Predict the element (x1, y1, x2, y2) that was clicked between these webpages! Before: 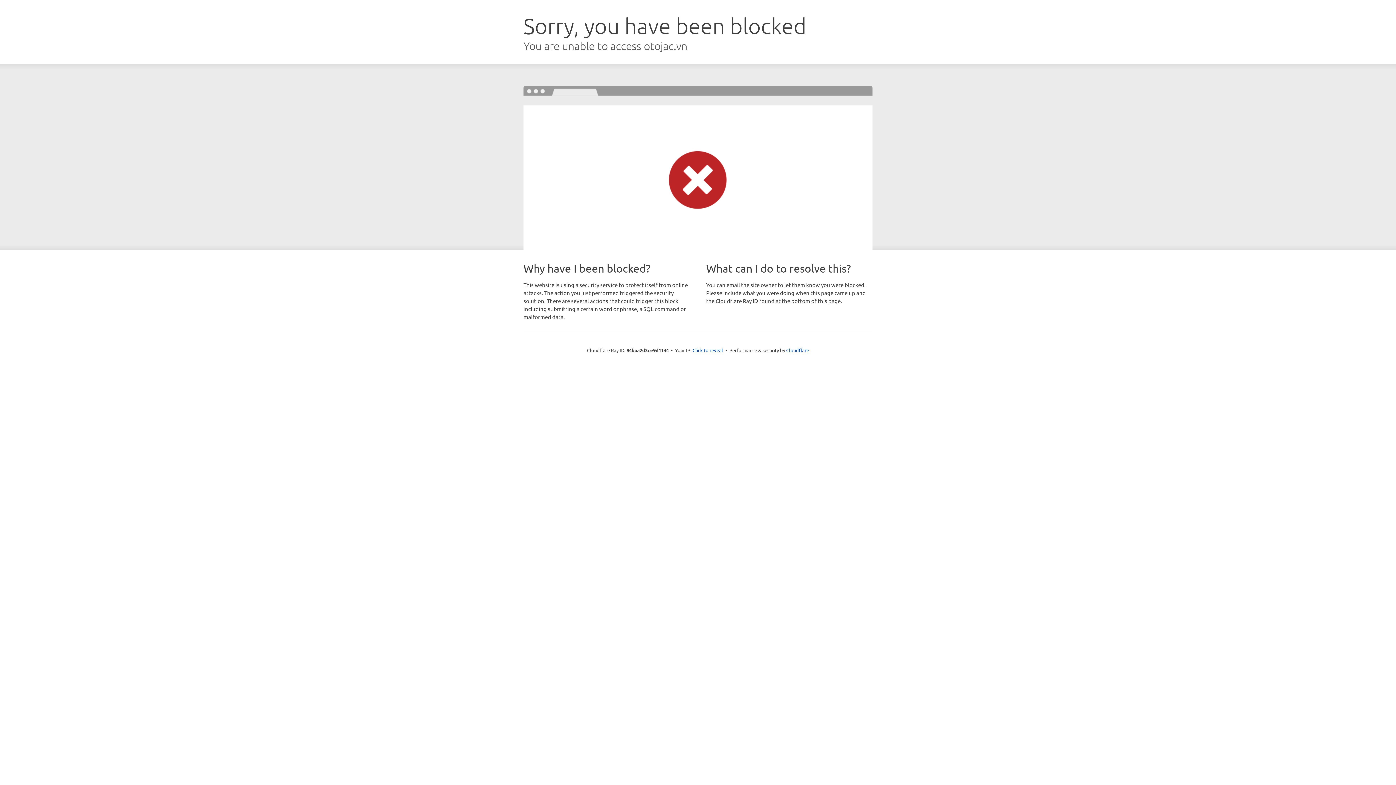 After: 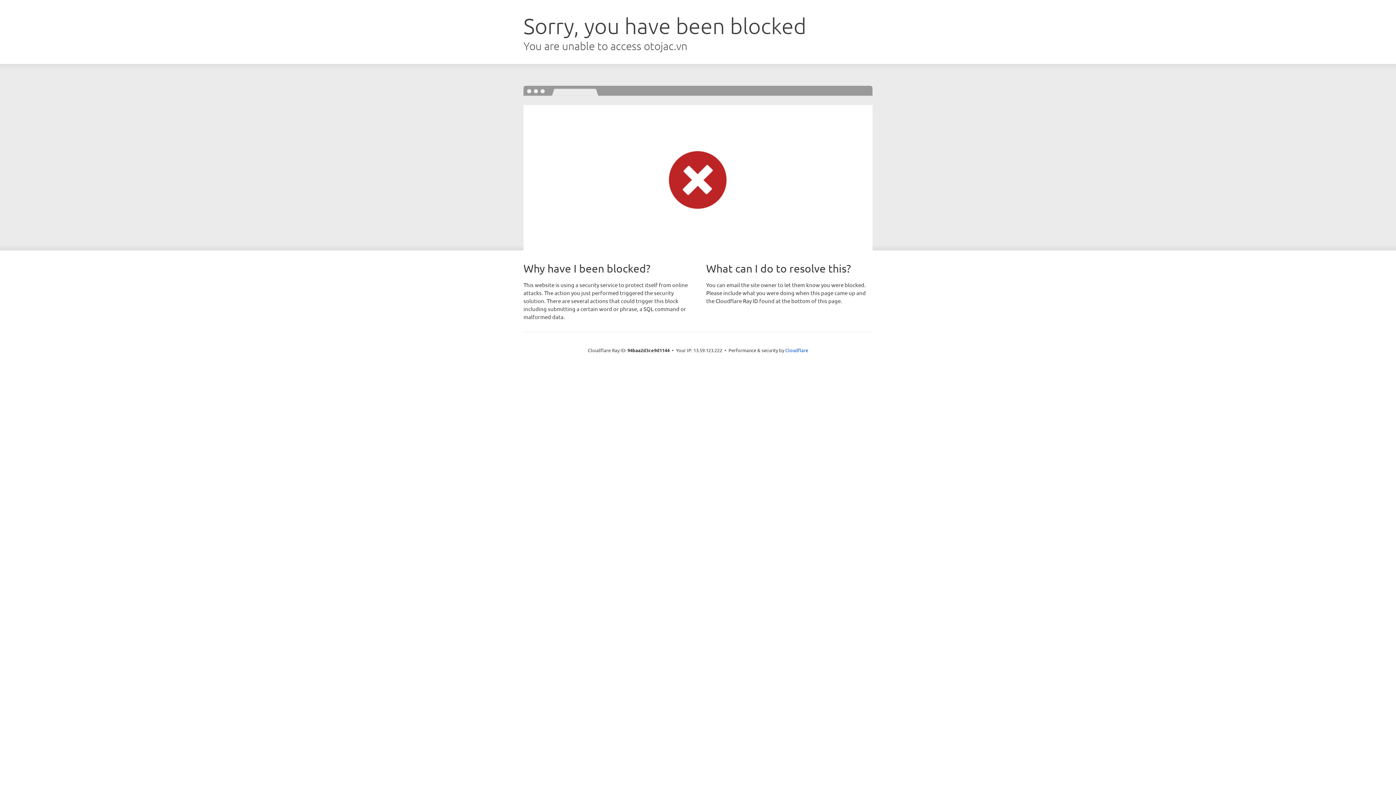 Action: bbox: (692, 346, 723, 353) label: Click to reveal